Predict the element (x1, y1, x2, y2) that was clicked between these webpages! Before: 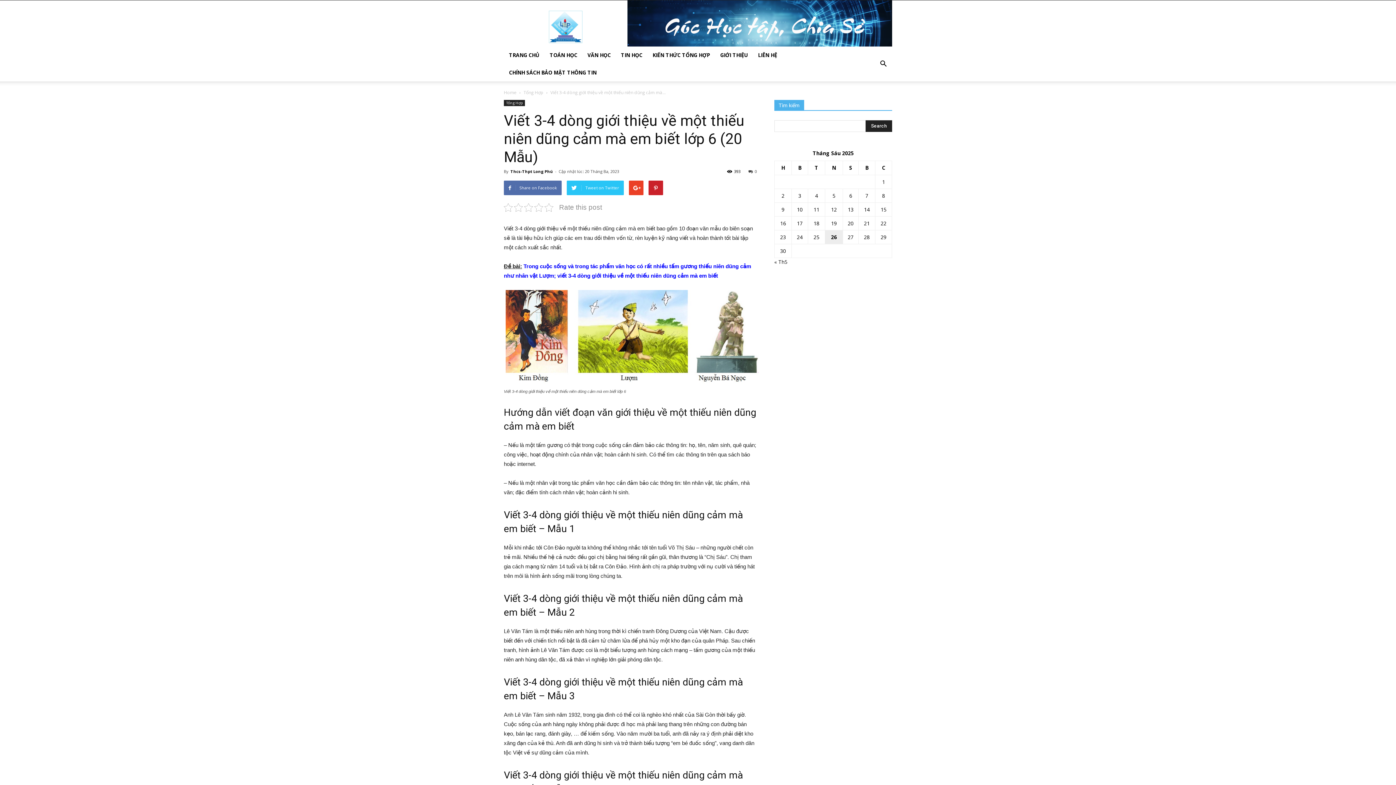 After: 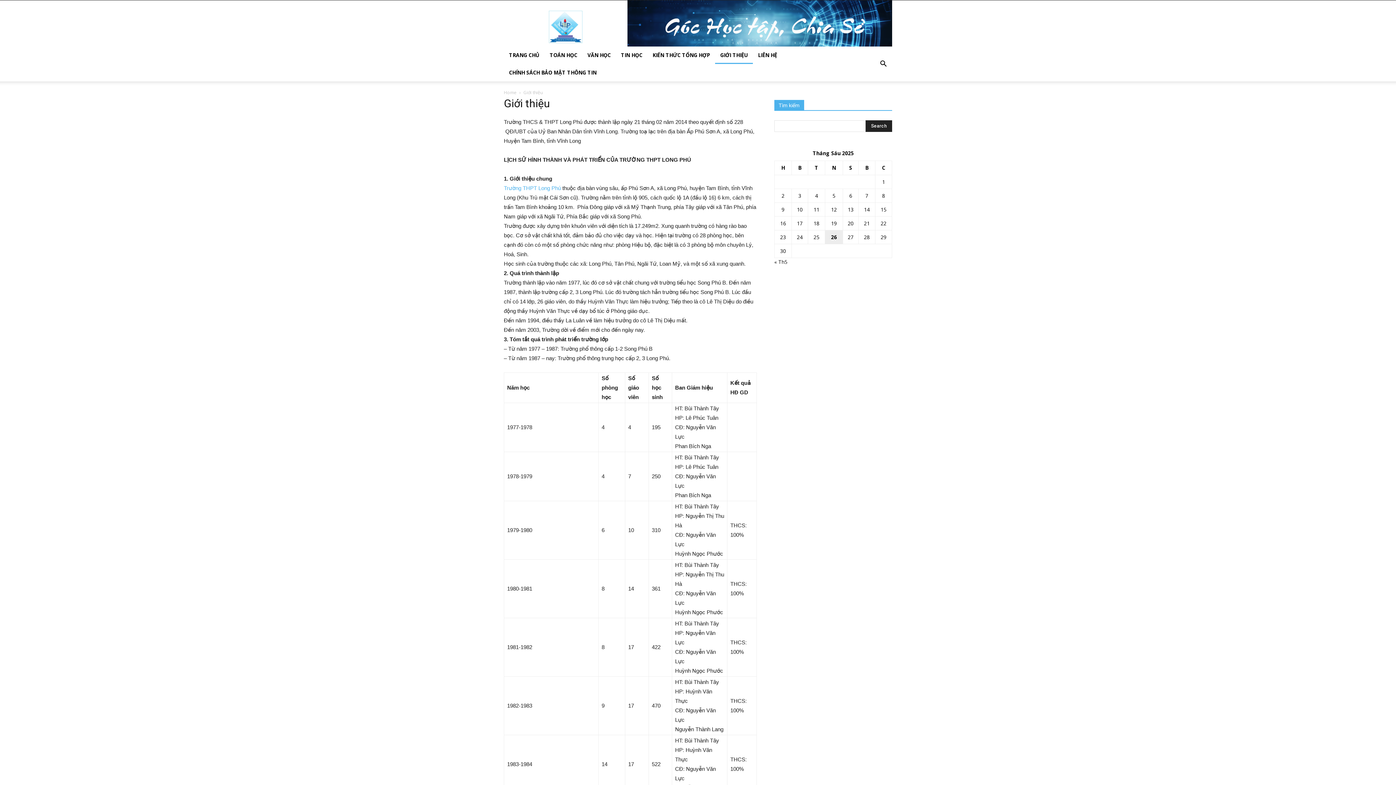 Action: bbox: (715, 46, 753, 64) label: GIỚI THIỆU